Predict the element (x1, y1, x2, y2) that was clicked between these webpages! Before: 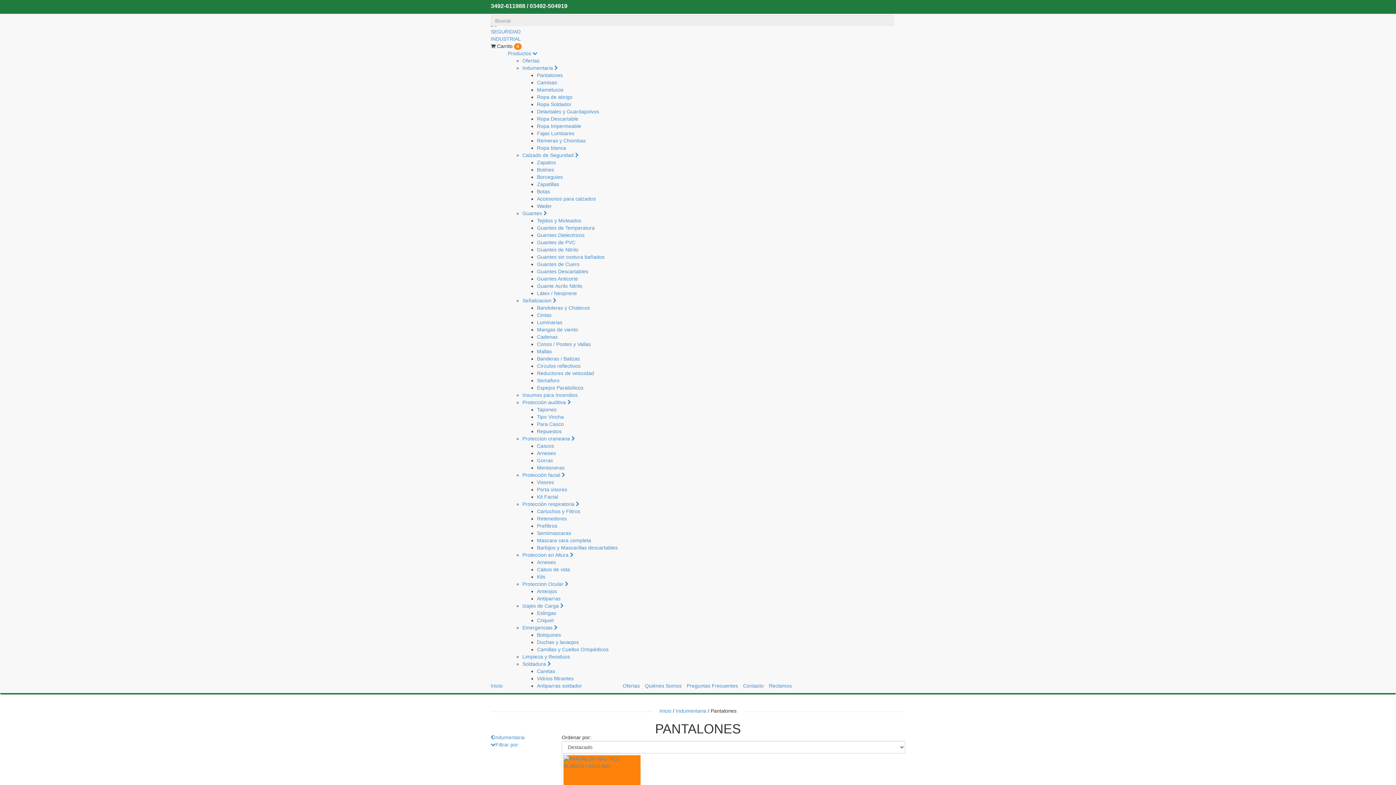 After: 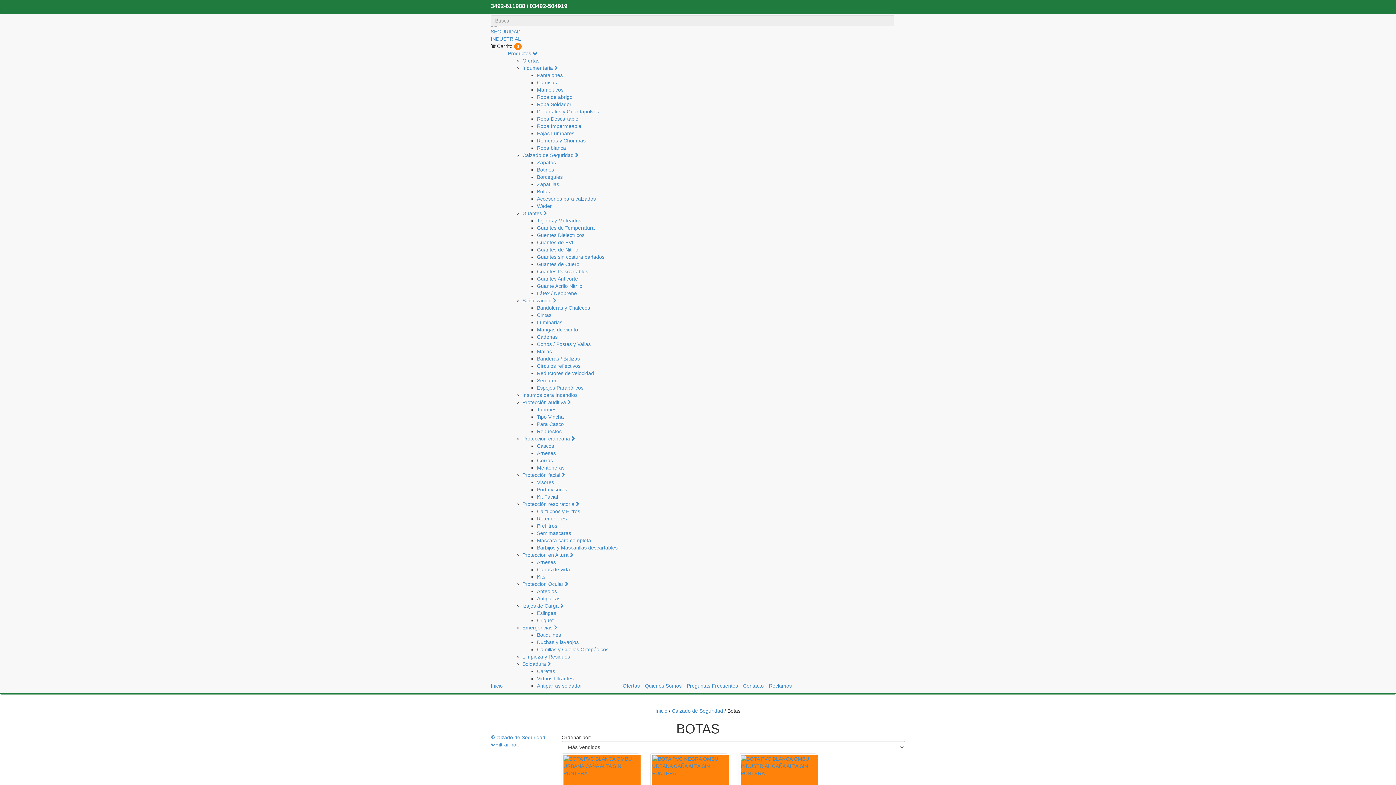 Action: bbox: (537, 188, 550, 194) label: Botas